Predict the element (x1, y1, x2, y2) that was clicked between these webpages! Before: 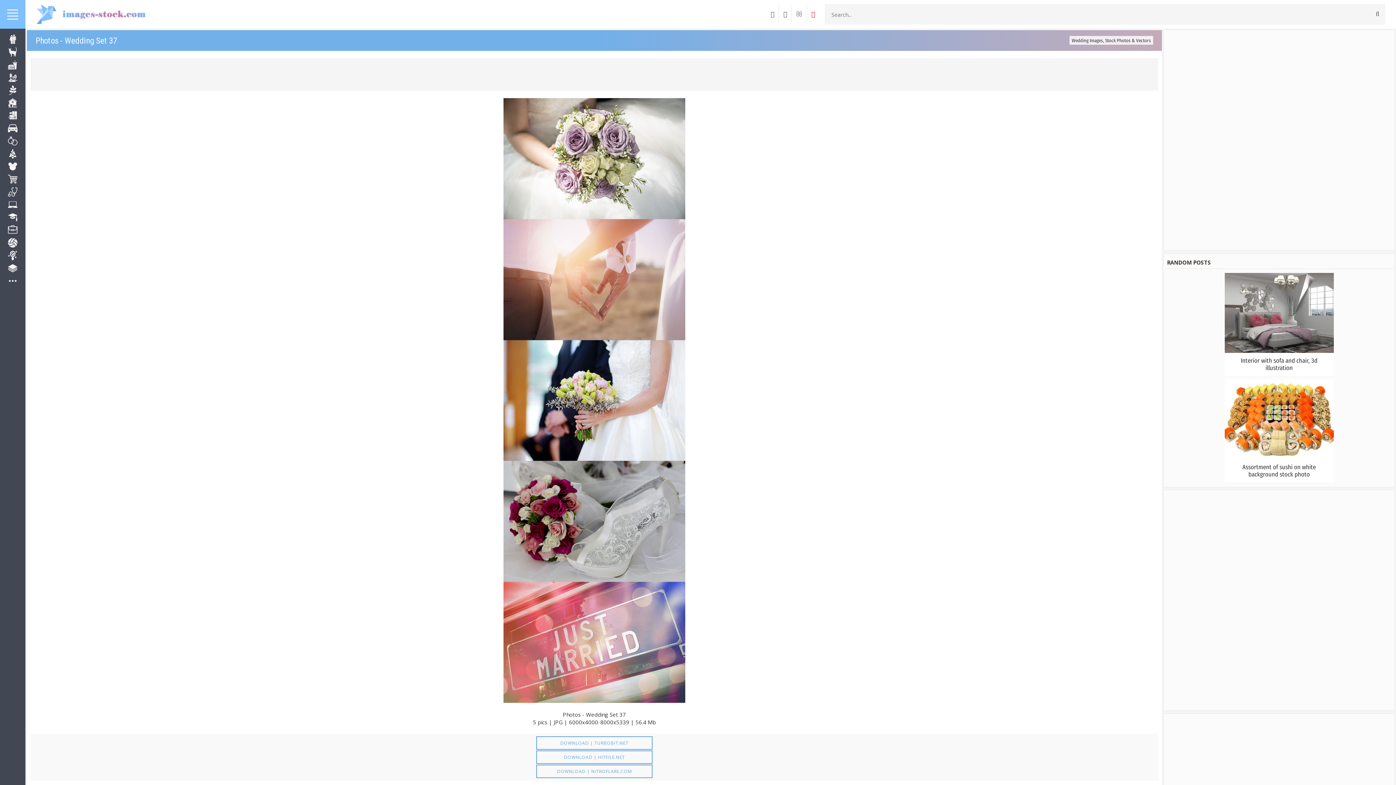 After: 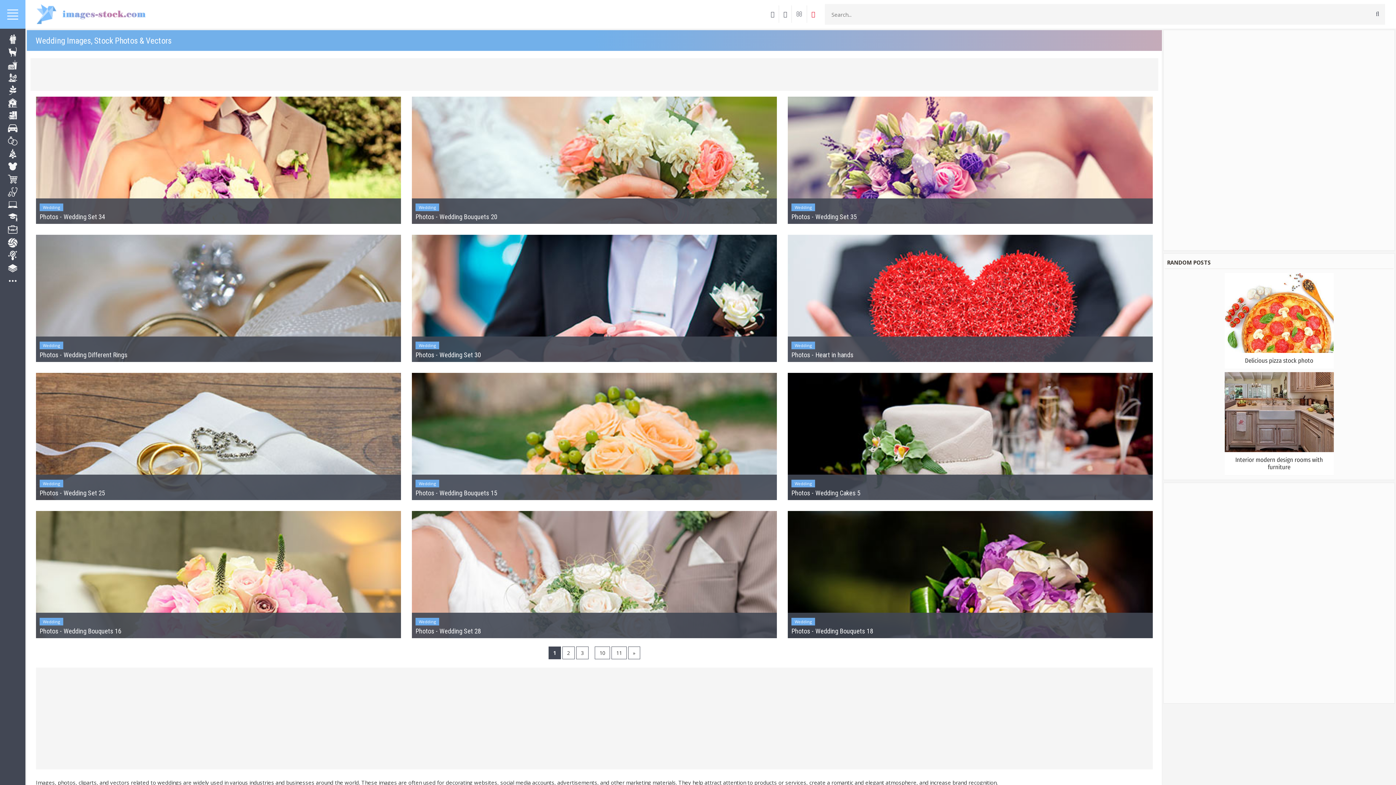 Action: label: Wedding Images, Stock Photos & Vectors bbox: (1069, 36, 1153, 44)